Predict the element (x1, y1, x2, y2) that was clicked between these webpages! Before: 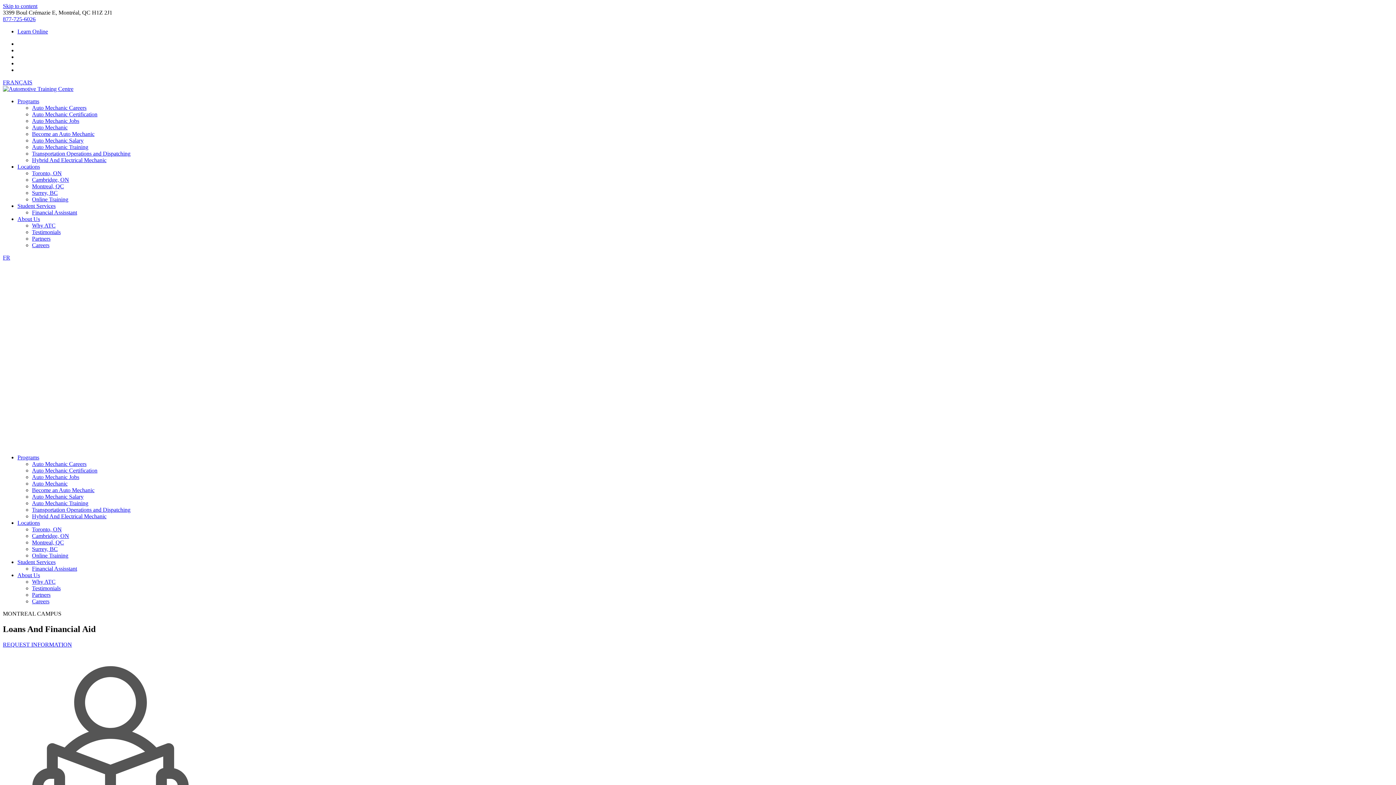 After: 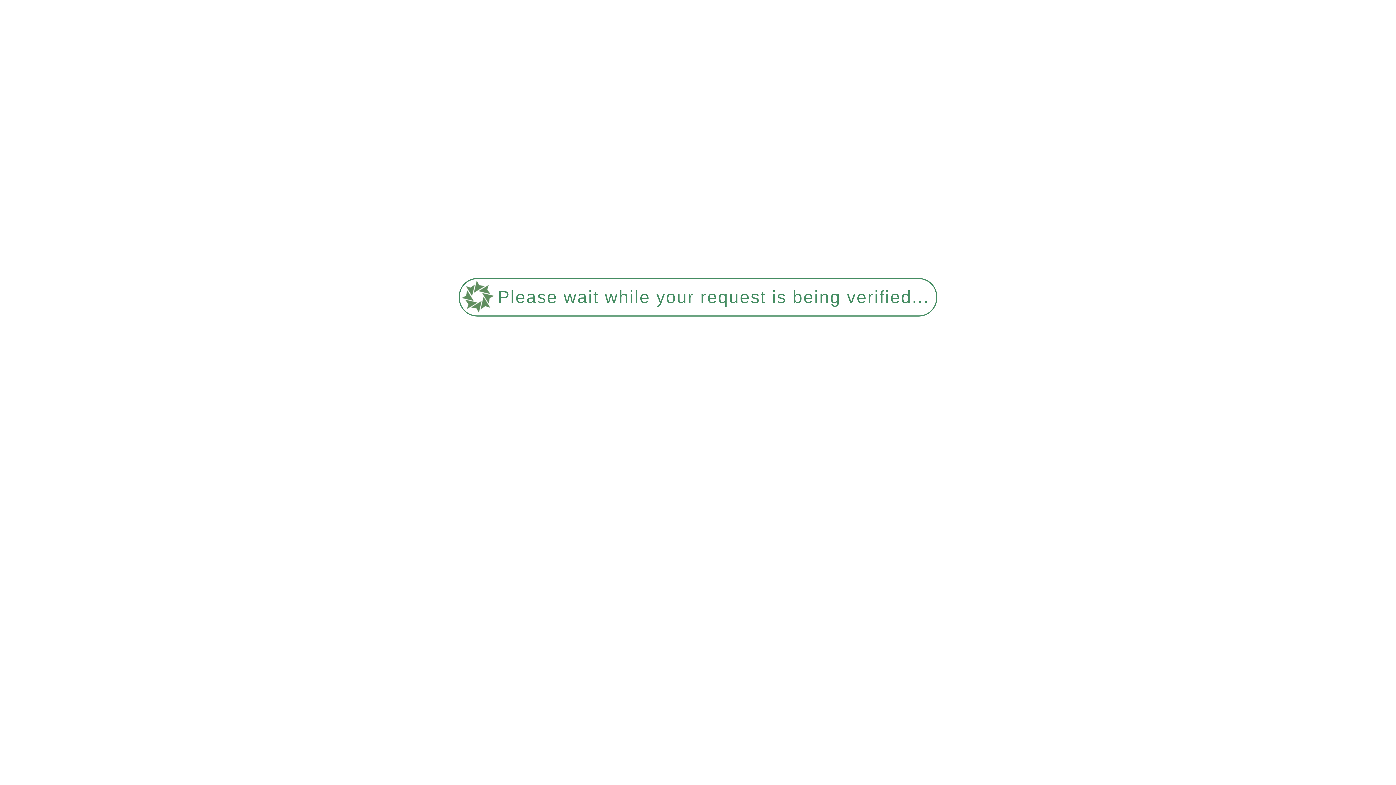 Action: label: Why ATC bbox: (32, 578, 55, 585)